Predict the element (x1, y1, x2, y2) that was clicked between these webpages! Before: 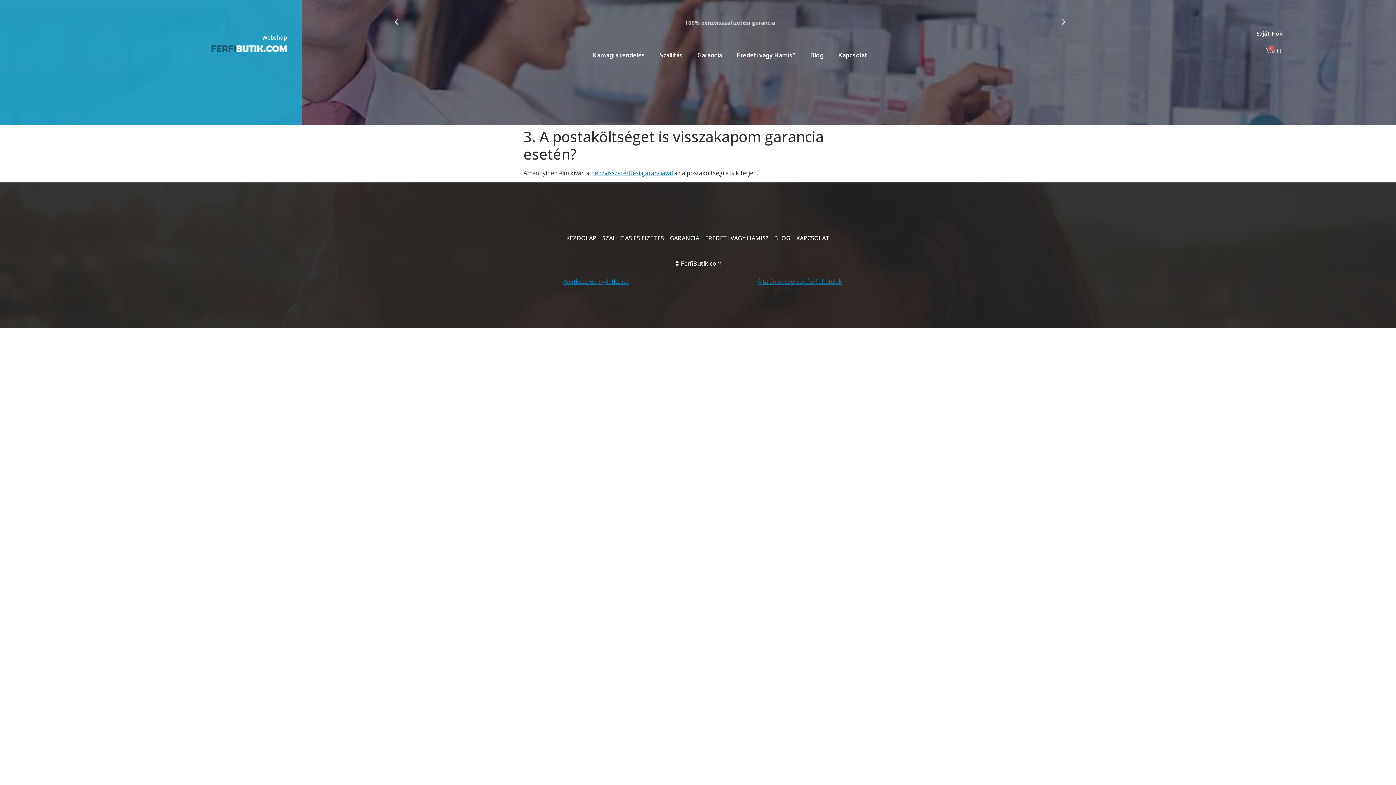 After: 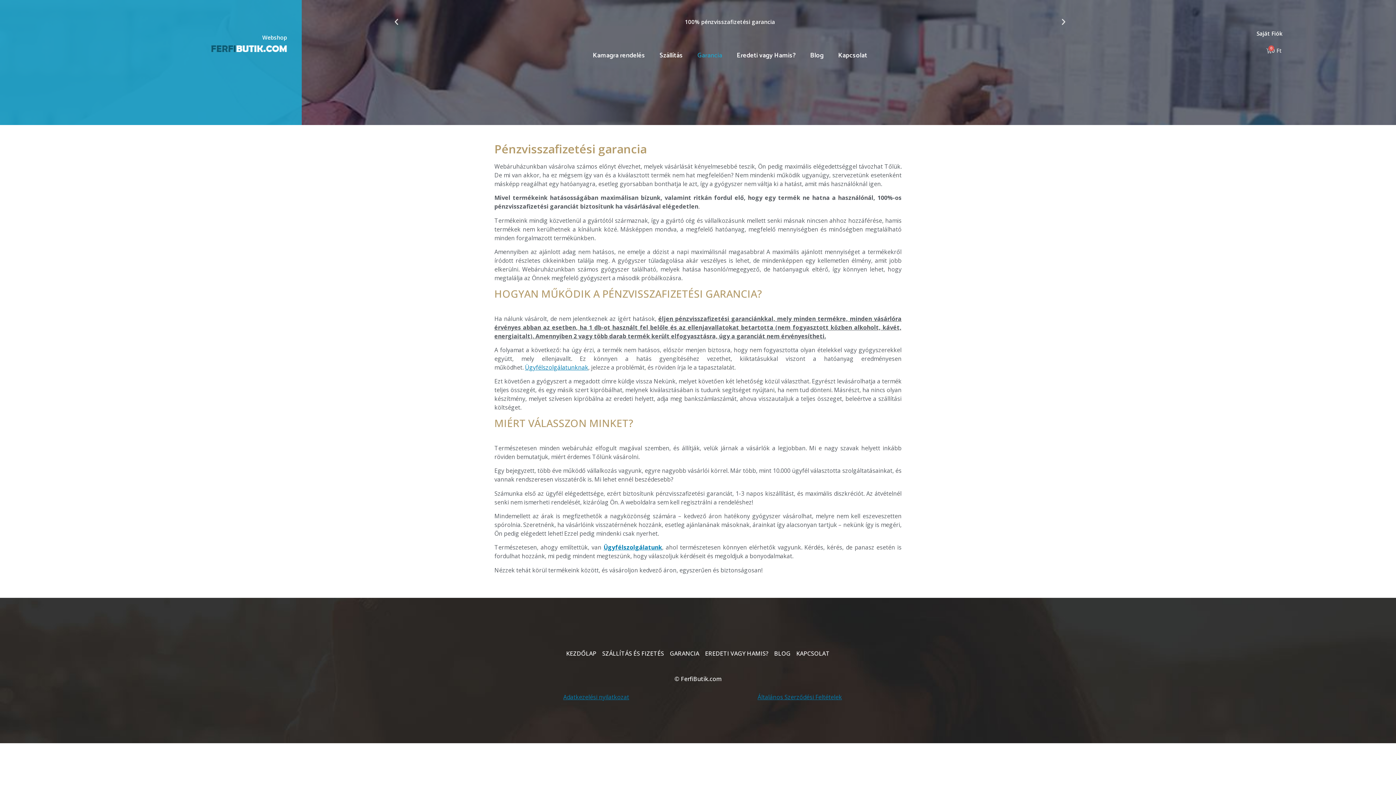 Action: bbox: (591, 169, 673, 177) label: pénzvisszatérítési garanciával